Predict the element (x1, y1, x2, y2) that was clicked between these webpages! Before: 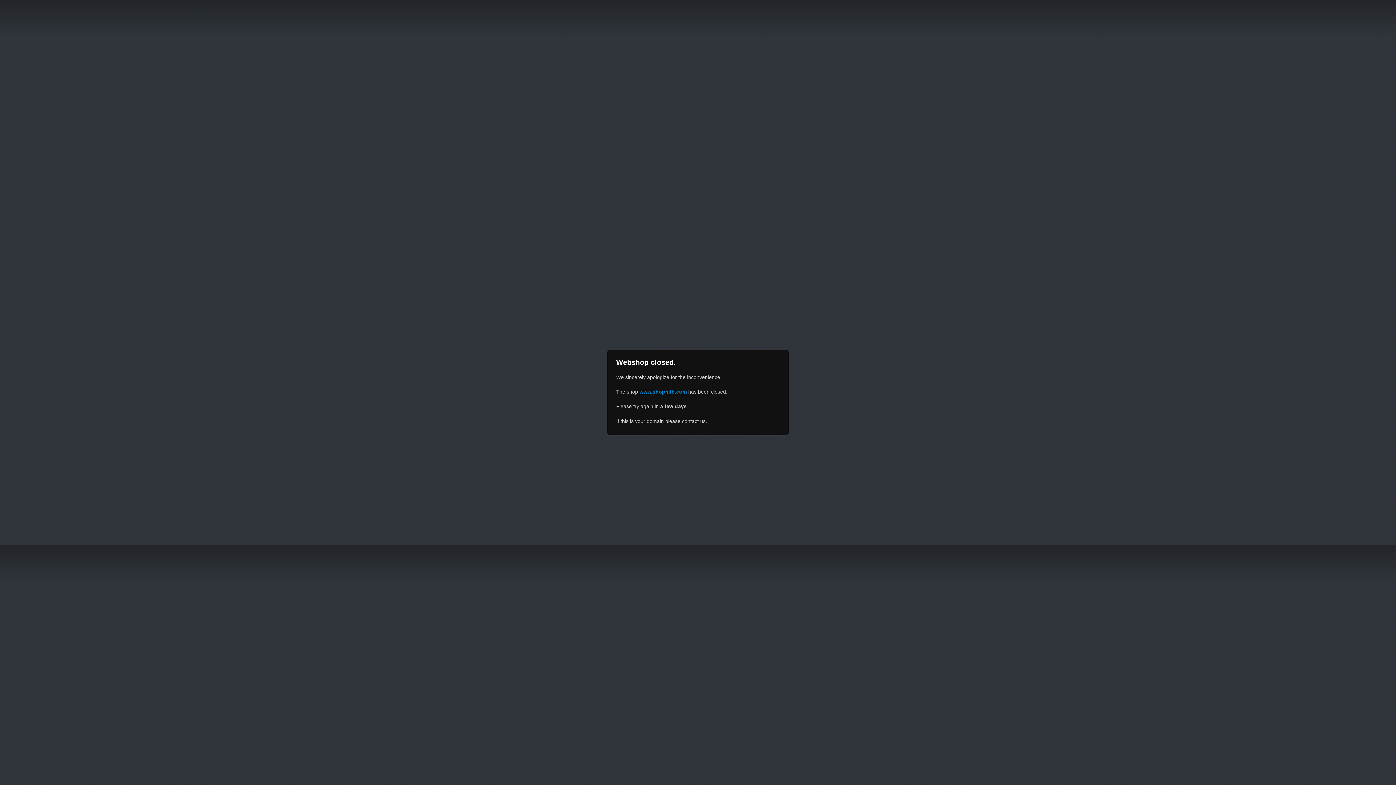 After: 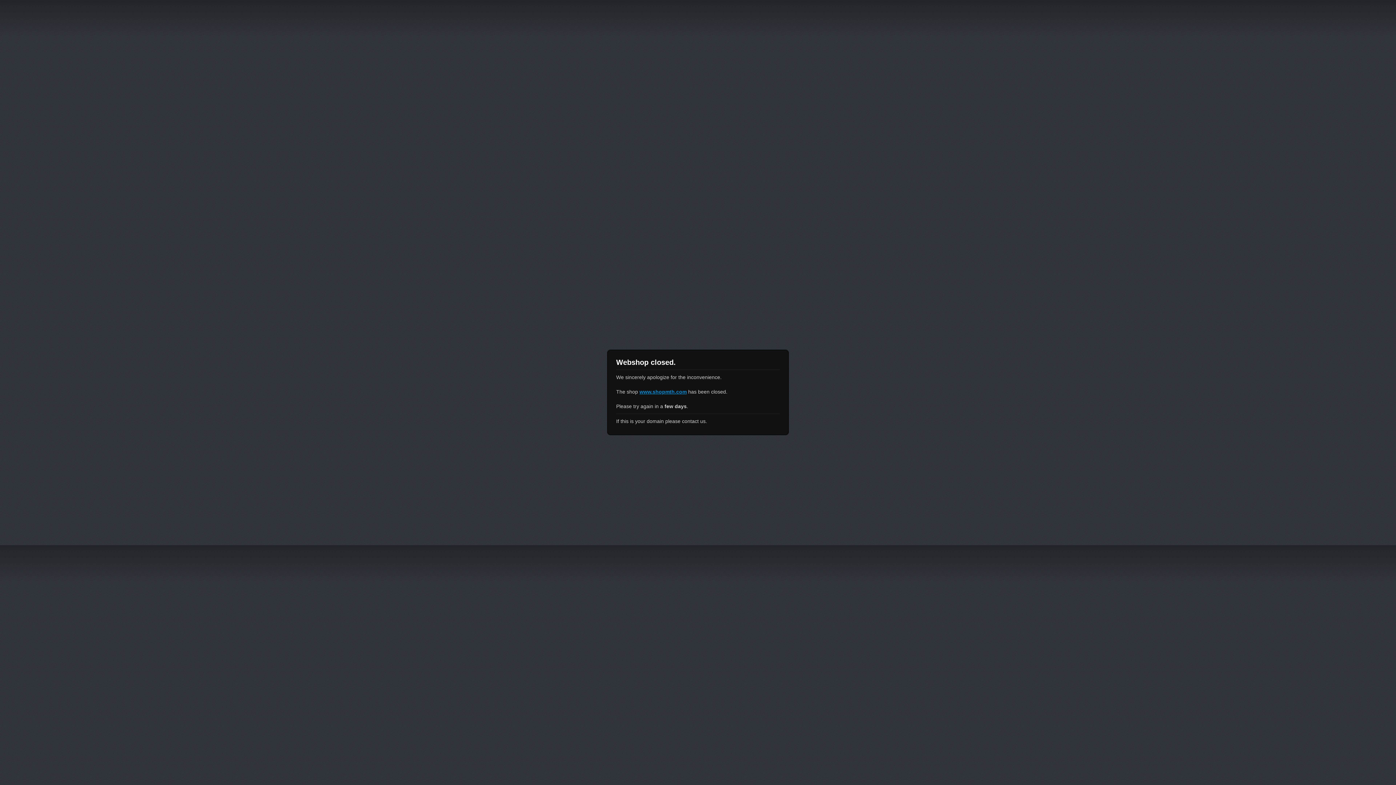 Action: bbox: (639, 389, 686, 394) label: www.shopmth.com